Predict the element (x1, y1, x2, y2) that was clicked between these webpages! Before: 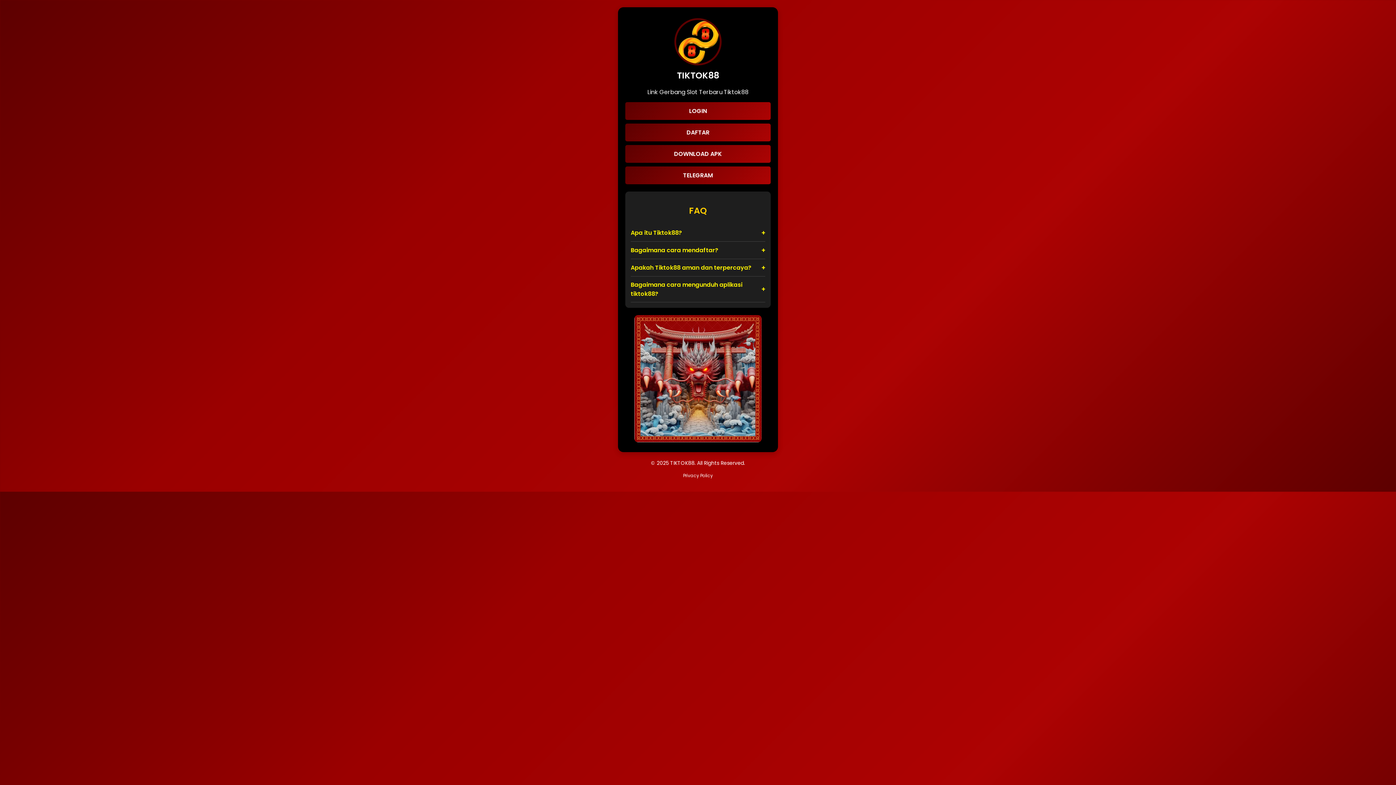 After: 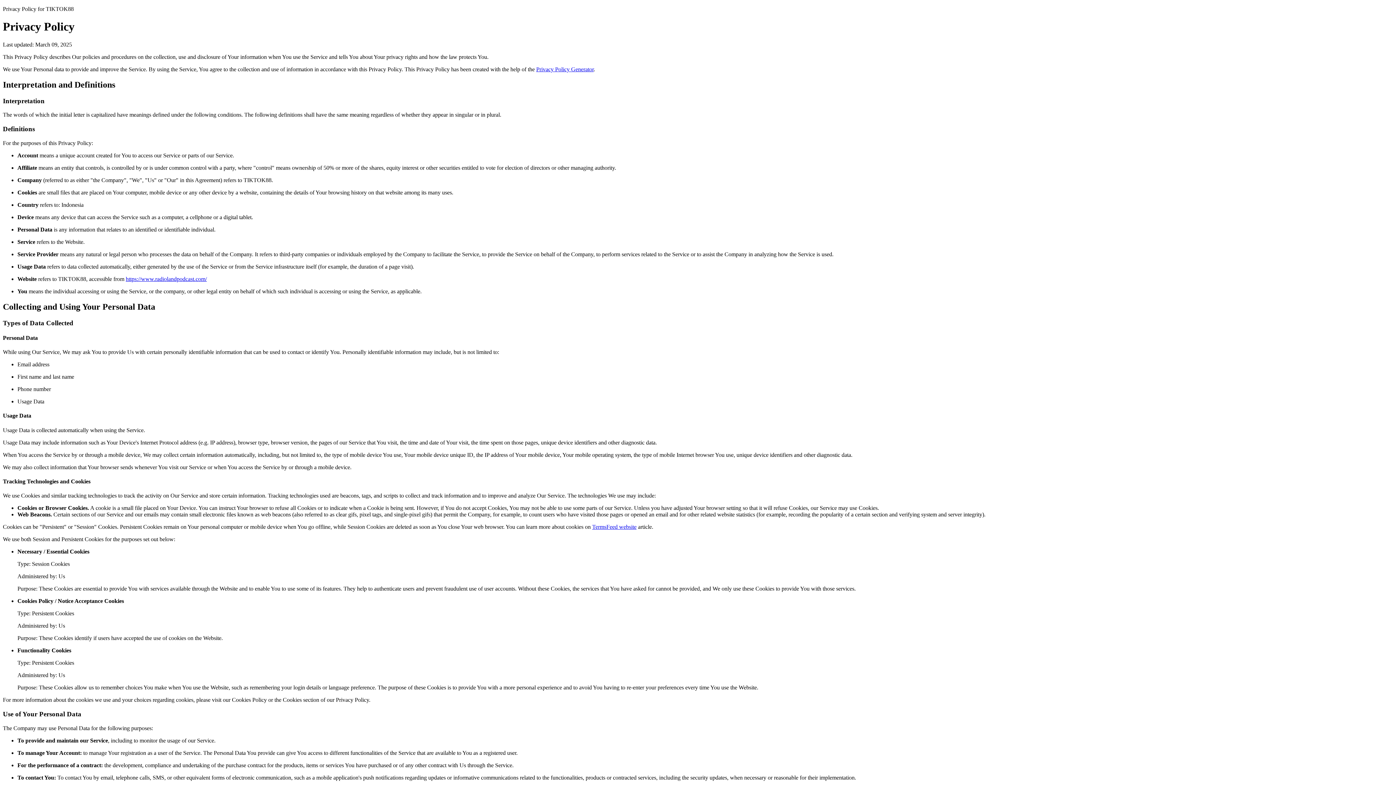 Action: label: Privacy Policy bbox: (683, 472, 713, 478)